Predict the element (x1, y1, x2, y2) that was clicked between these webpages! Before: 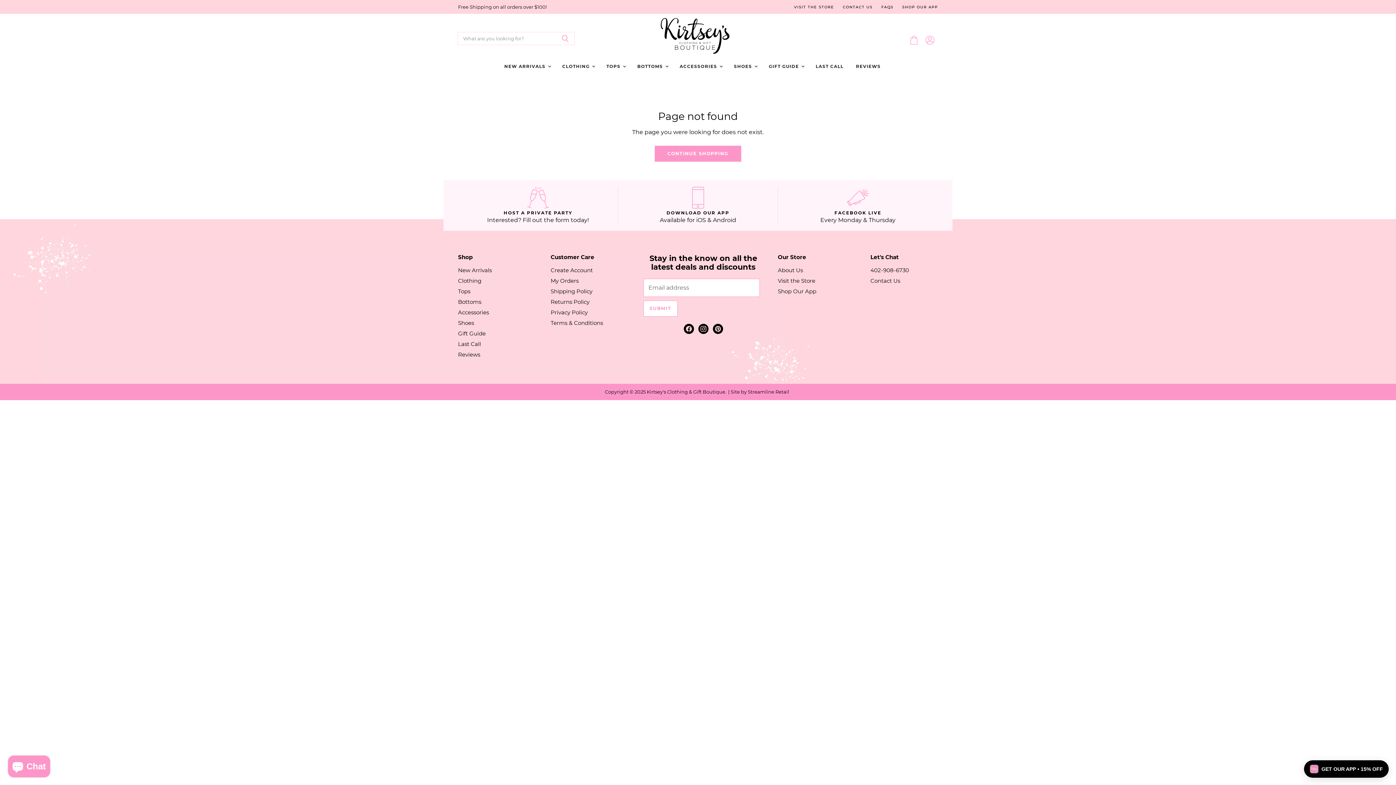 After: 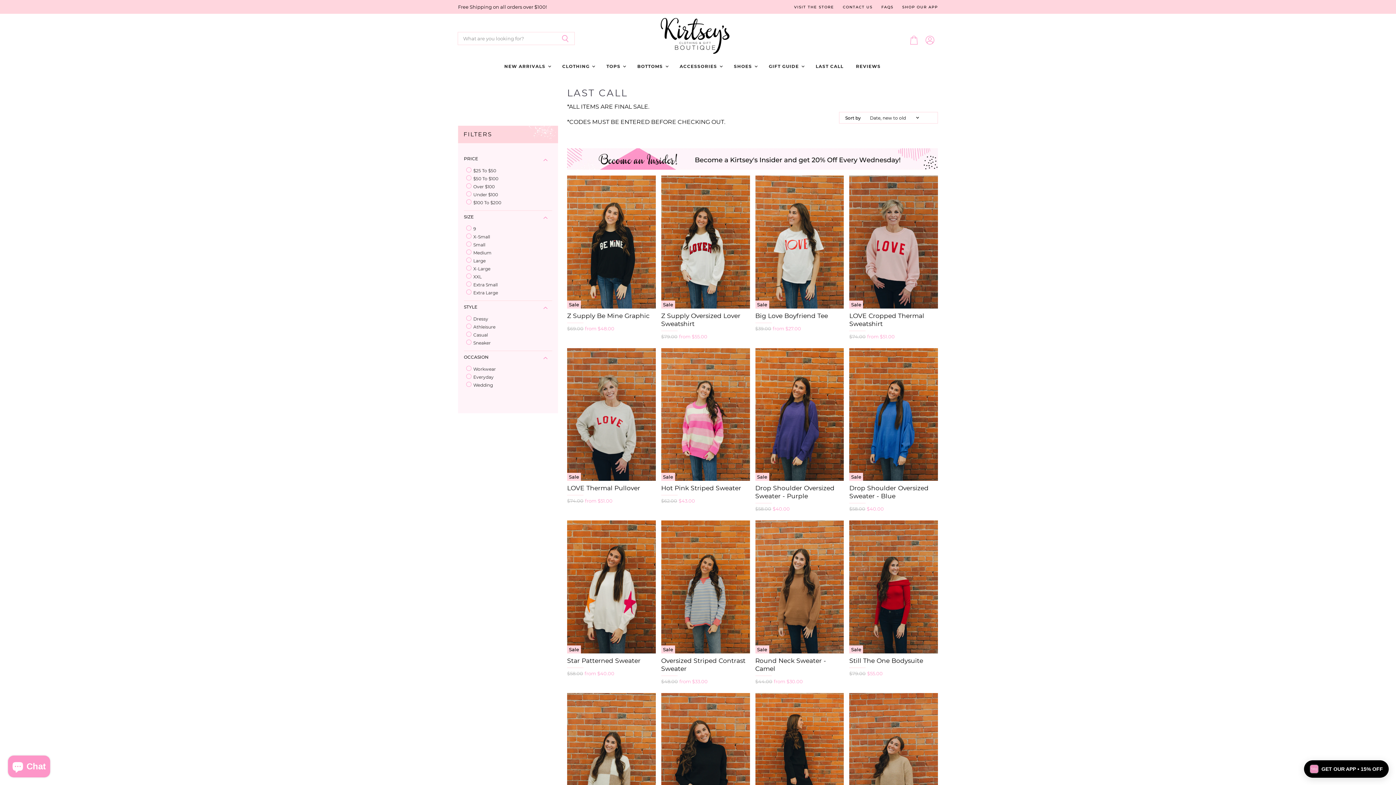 Action: bbox: (810, 58, 849, 74) label: LAST CALL